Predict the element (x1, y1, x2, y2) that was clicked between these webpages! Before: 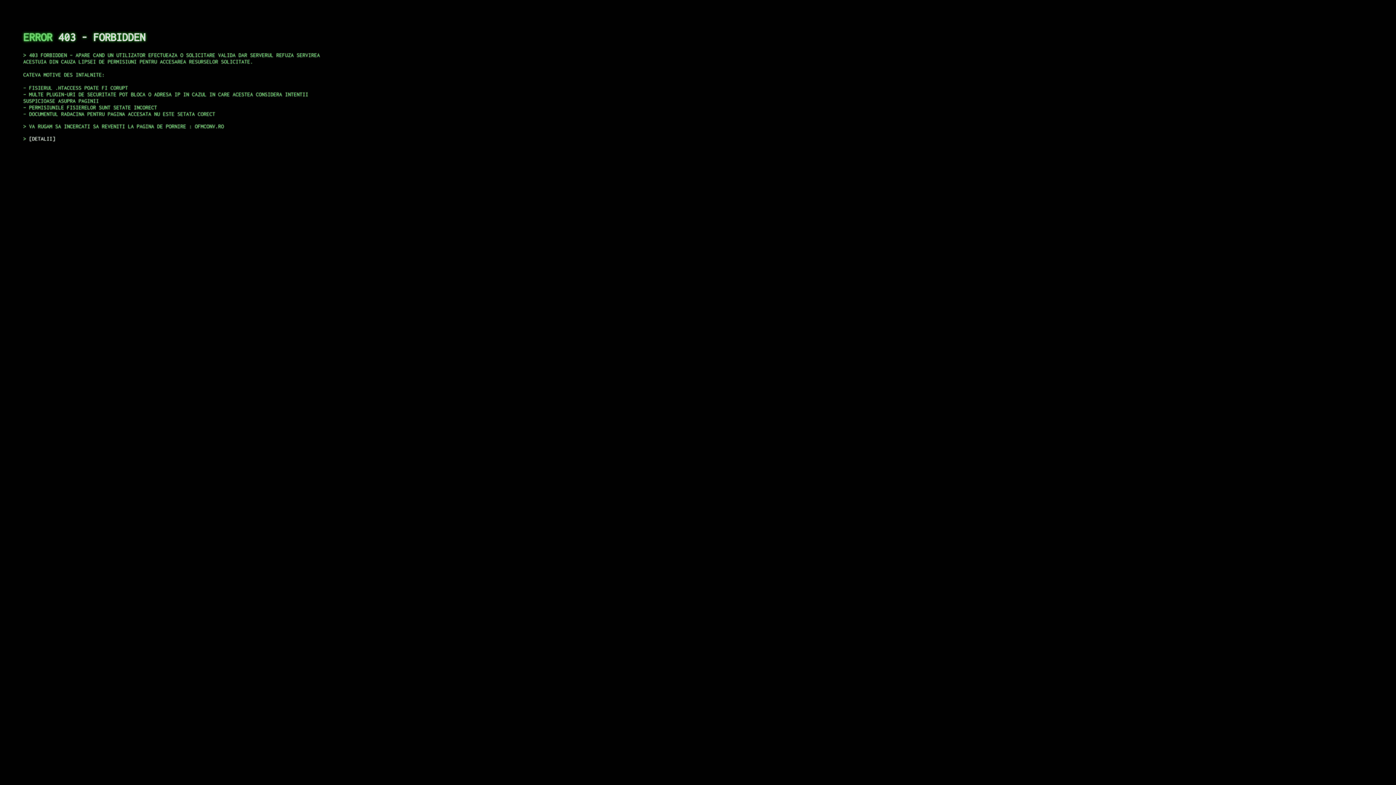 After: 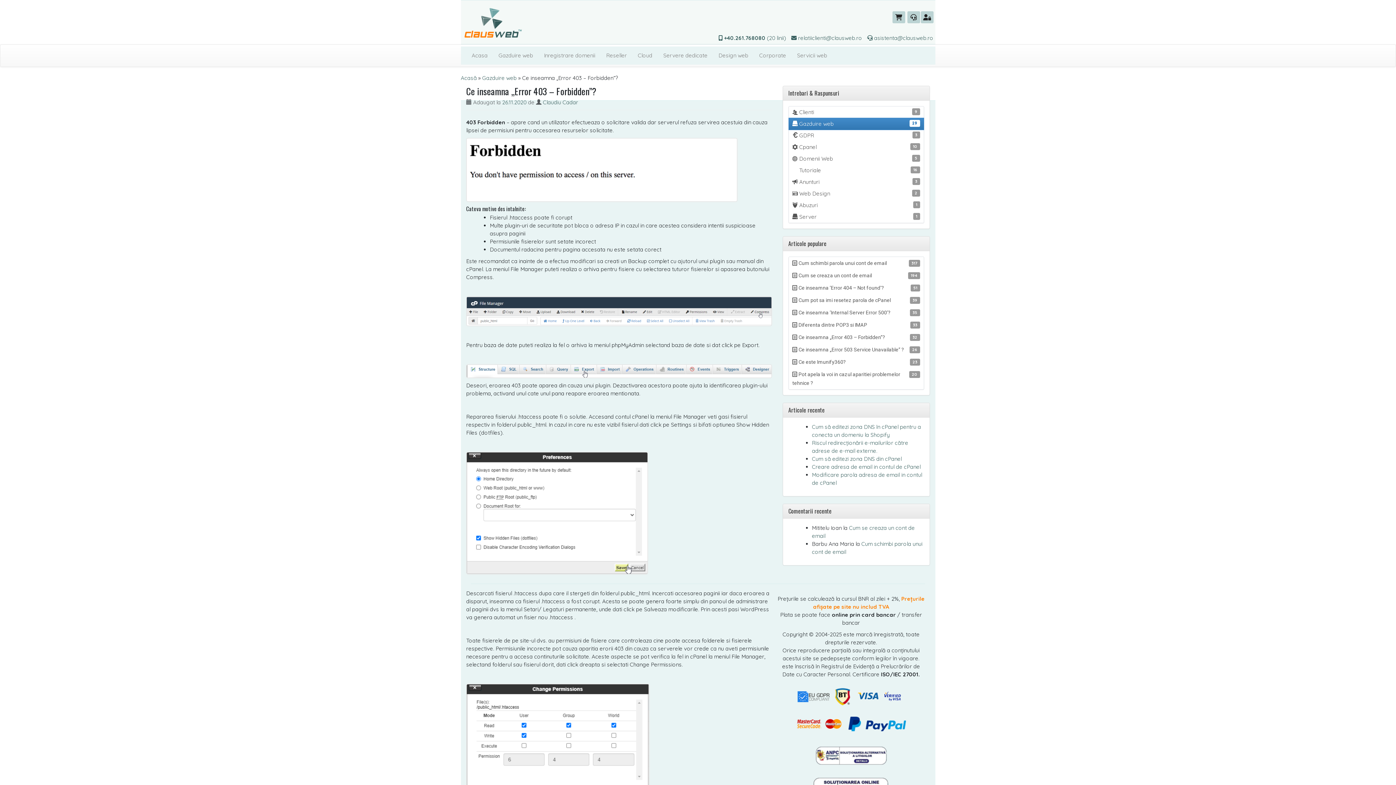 Action: label: DETALII bbox: (29, 135, 55, 141)